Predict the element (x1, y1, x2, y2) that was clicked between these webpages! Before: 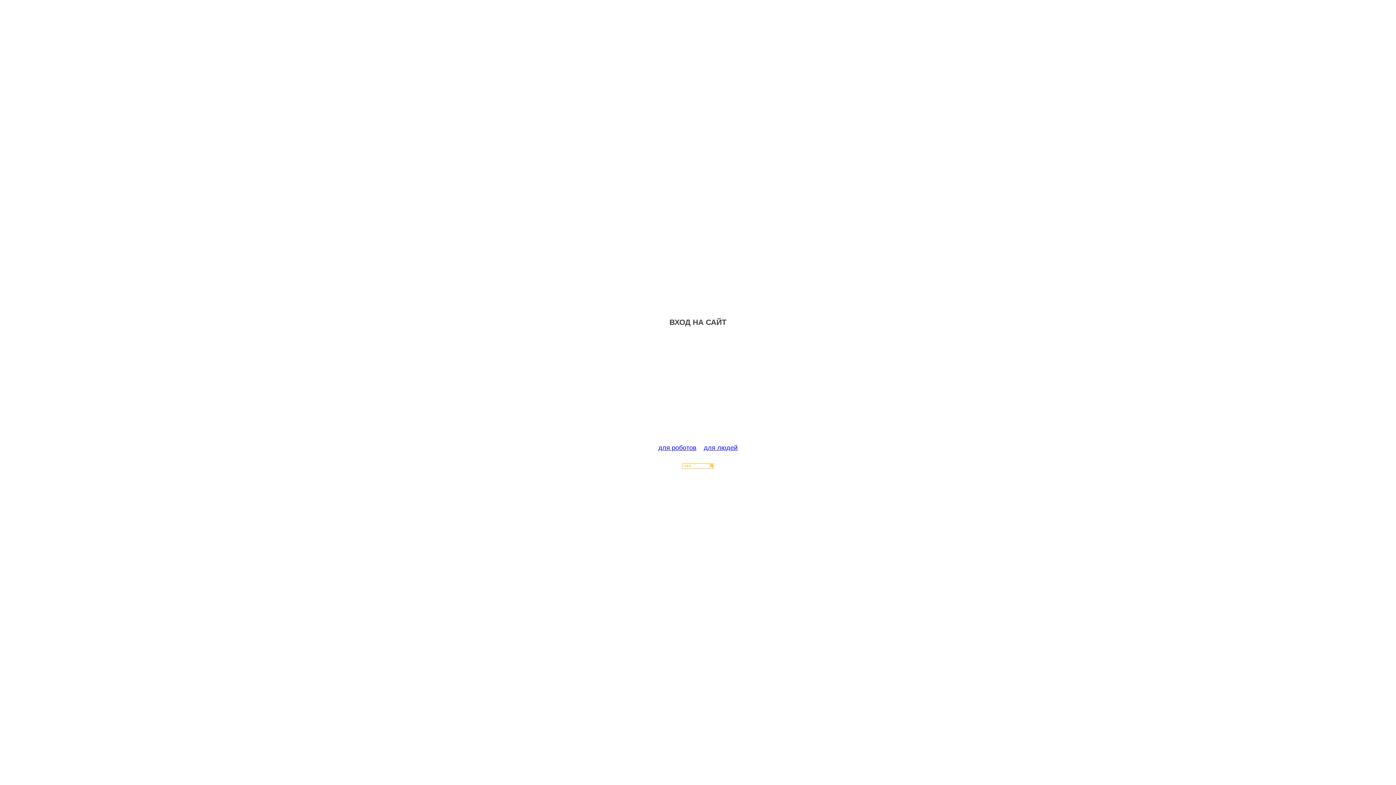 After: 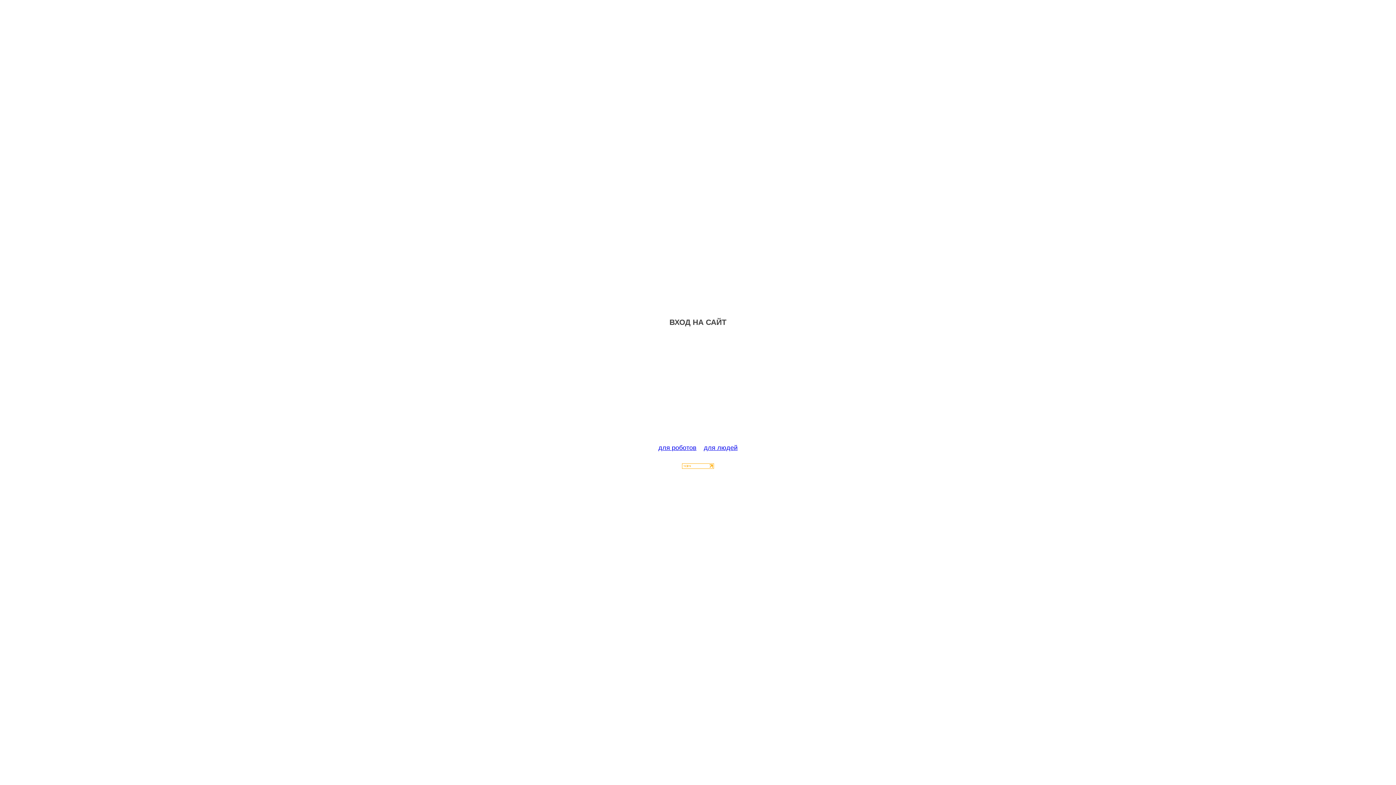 Action: bbox: (682, 463, 714, 470)